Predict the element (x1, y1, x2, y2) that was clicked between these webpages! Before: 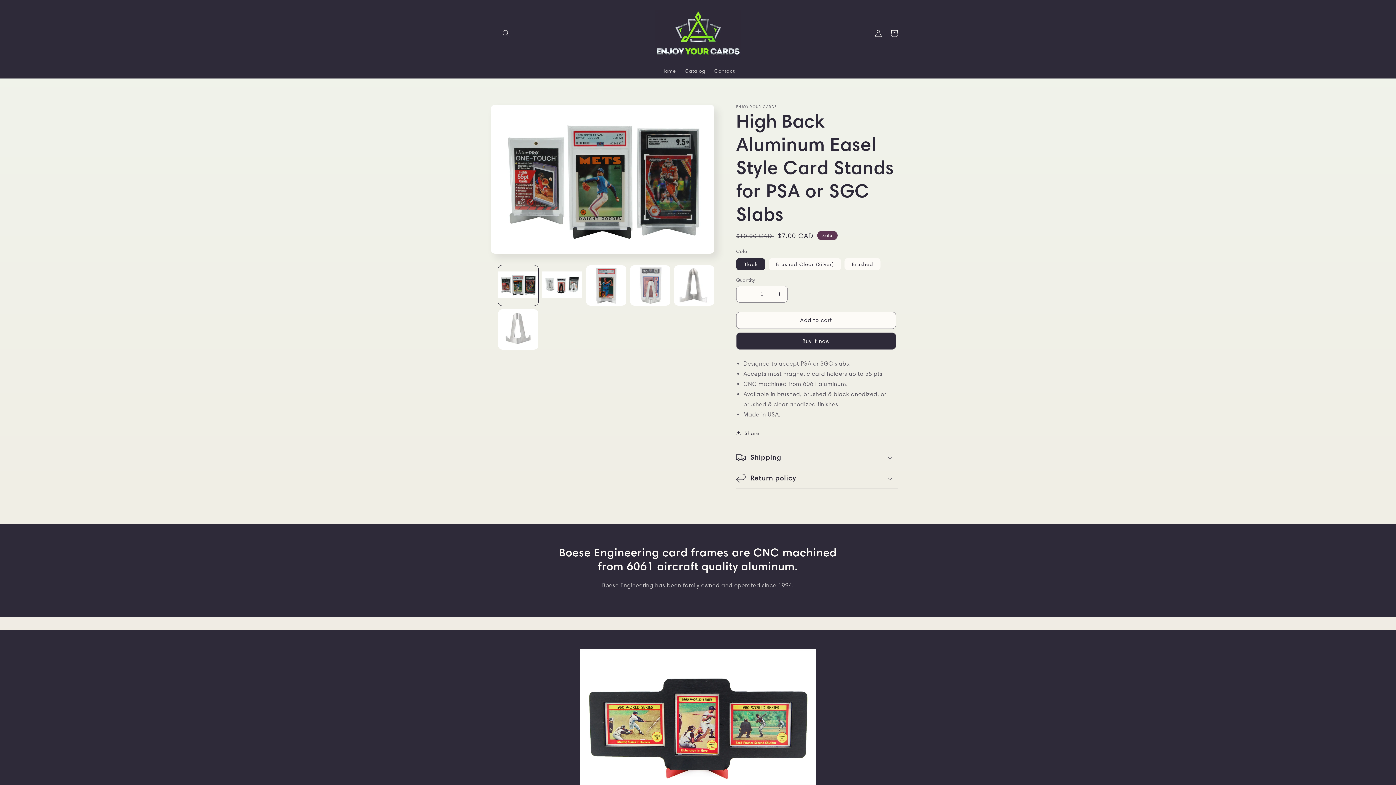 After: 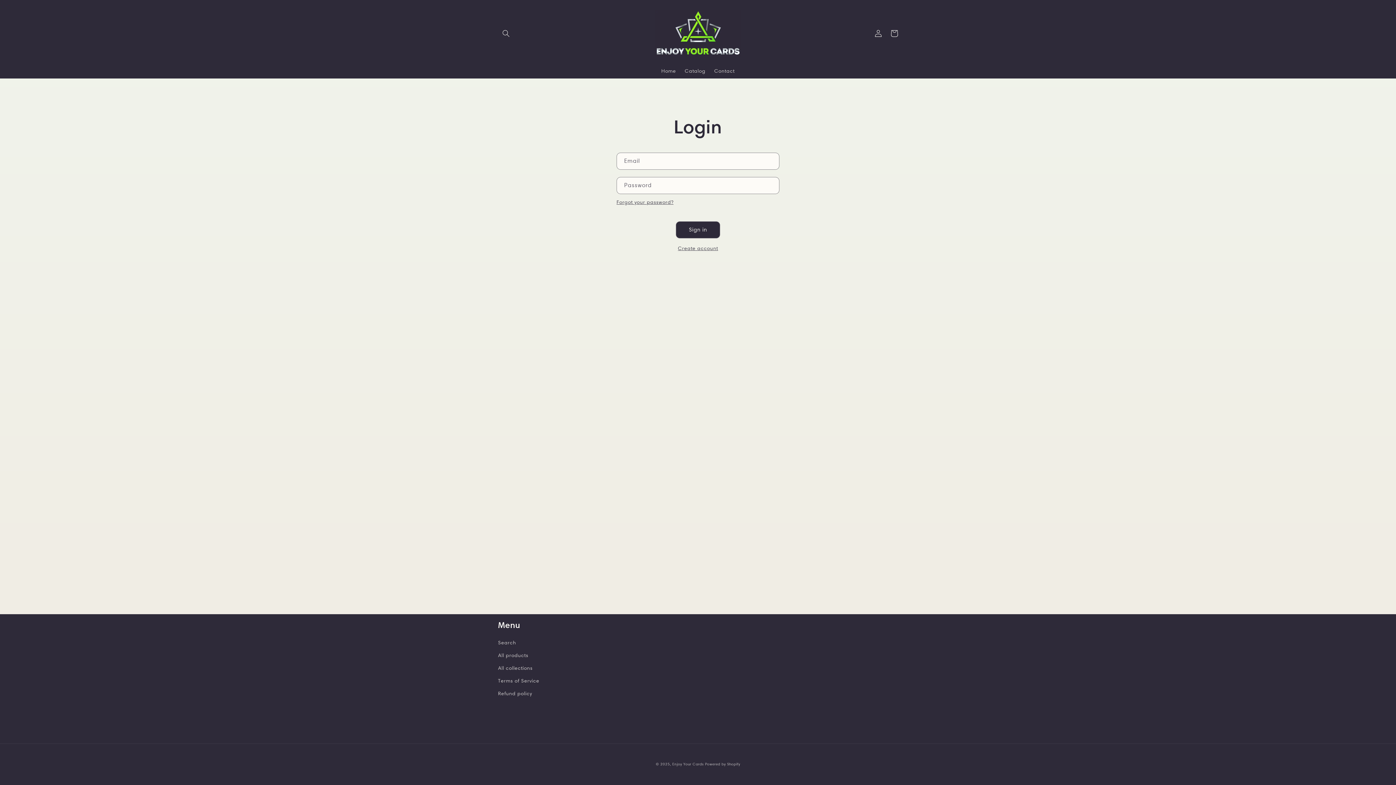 Action: label: Log in bbox: (870, 25, 886, 41)